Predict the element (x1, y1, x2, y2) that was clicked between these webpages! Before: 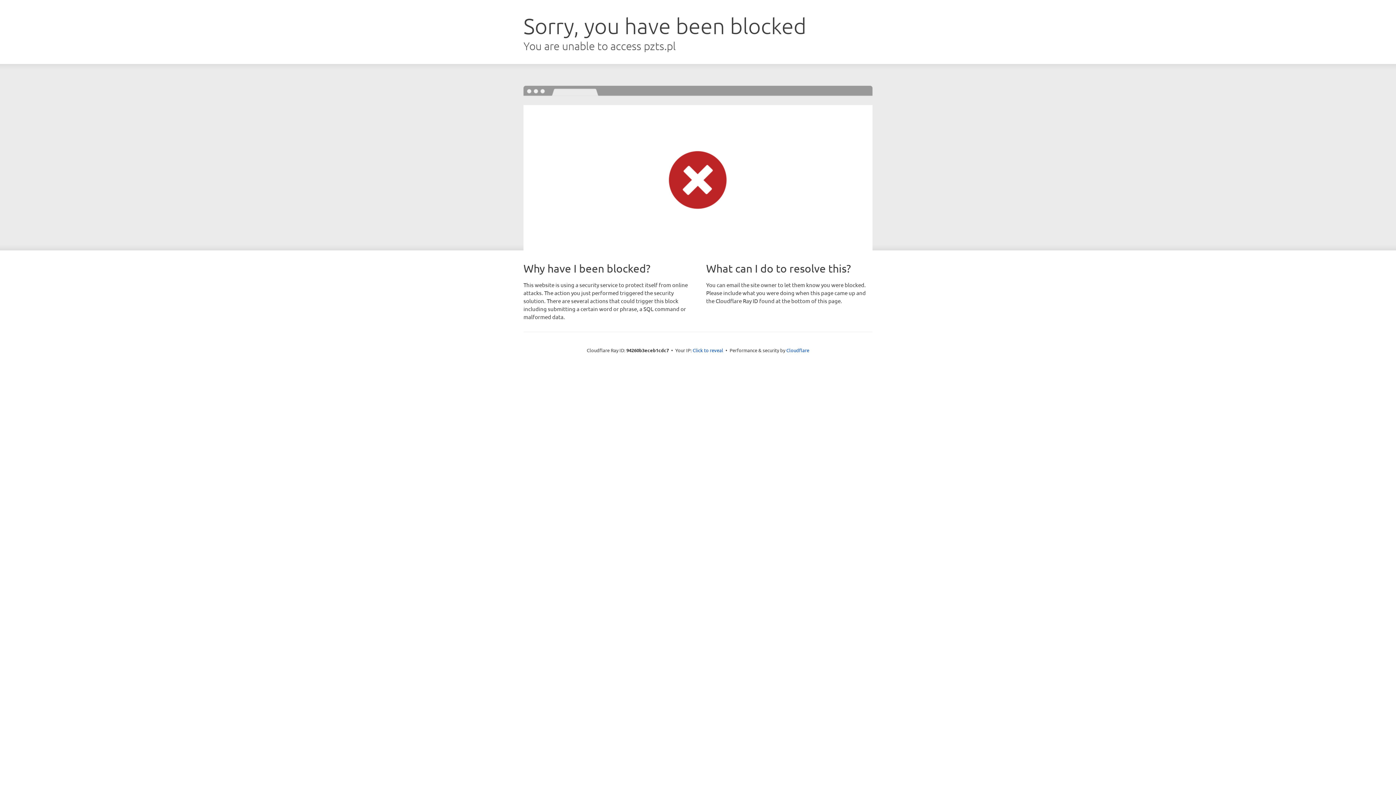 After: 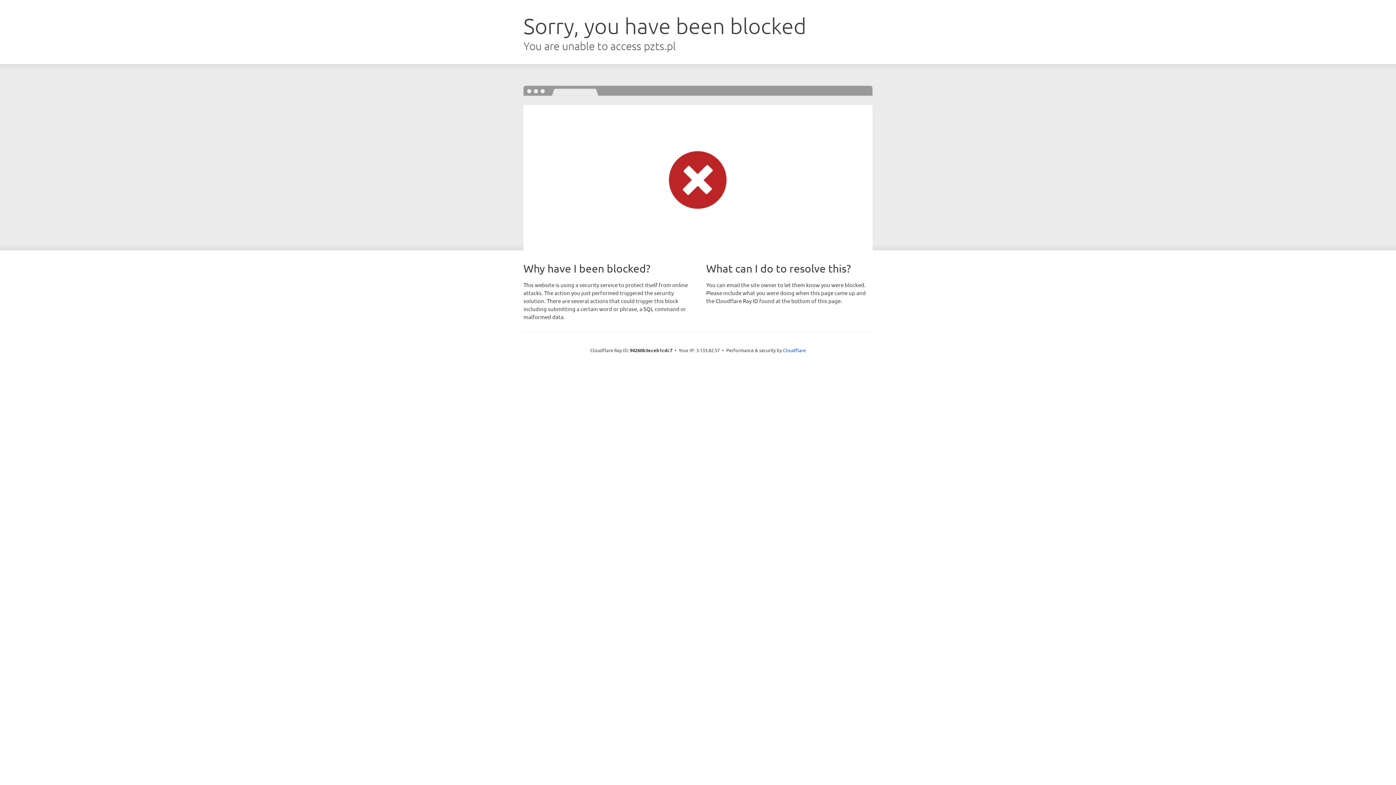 Action: label: Click to reveal bbox: (692, 346, 723, 353)